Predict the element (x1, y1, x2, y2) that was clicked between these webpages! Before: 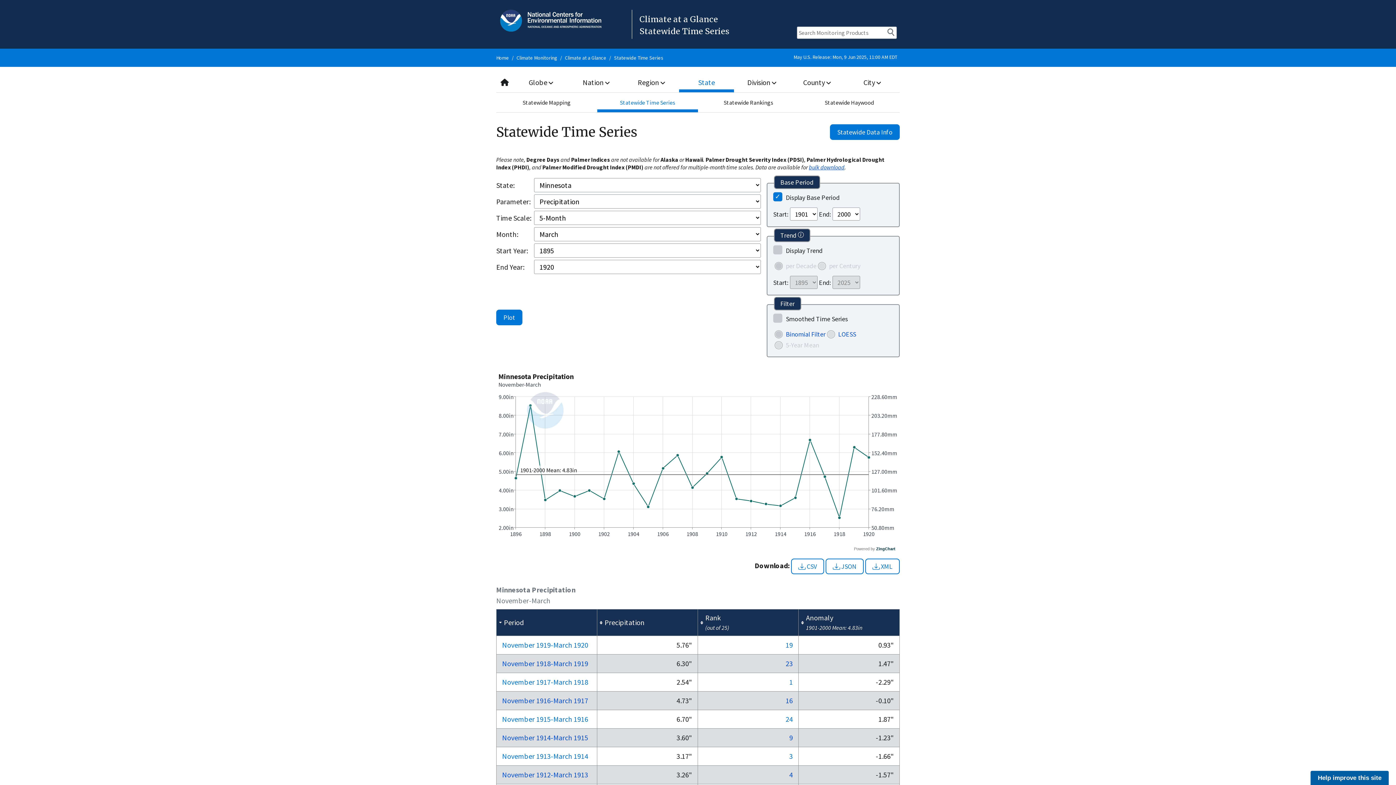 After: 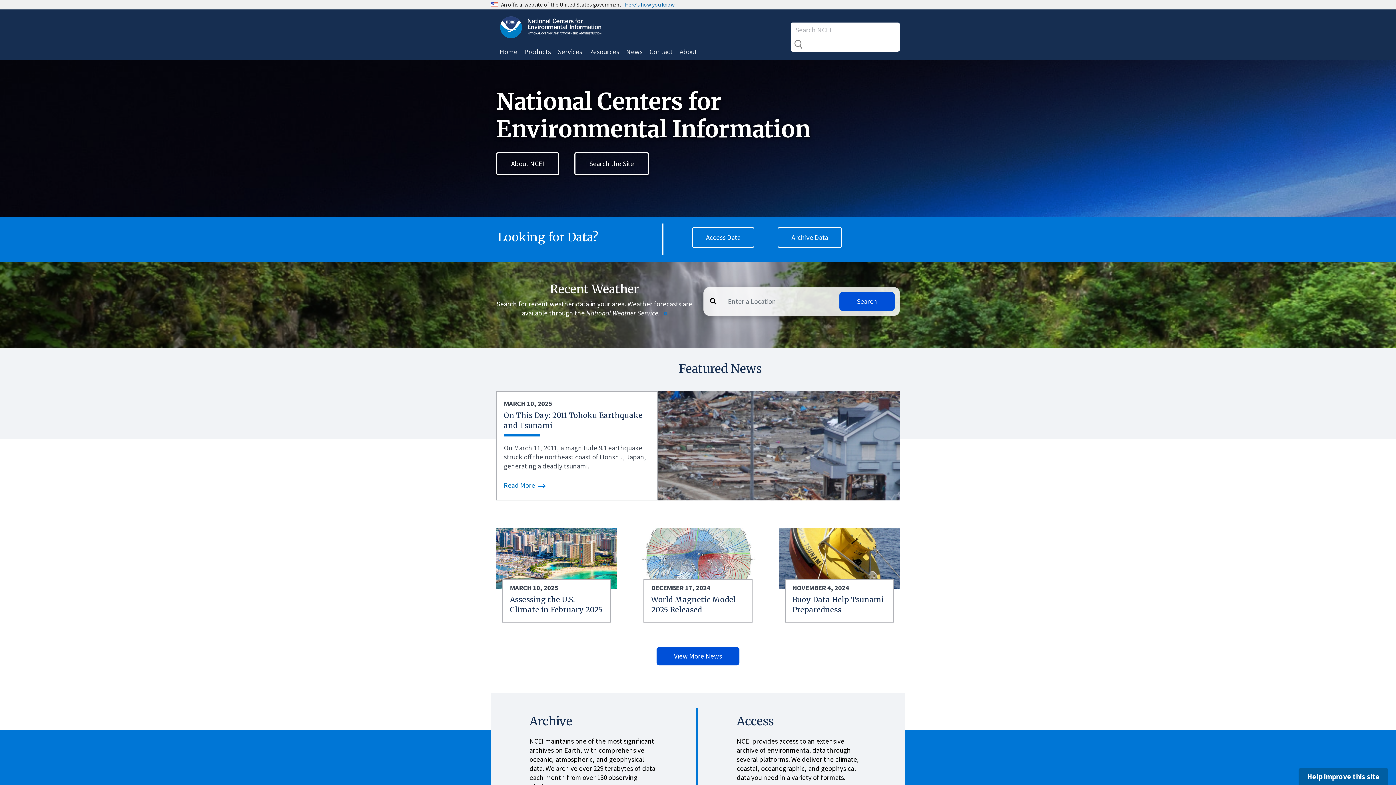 Action: bbox: (496, 16, 605, 23)